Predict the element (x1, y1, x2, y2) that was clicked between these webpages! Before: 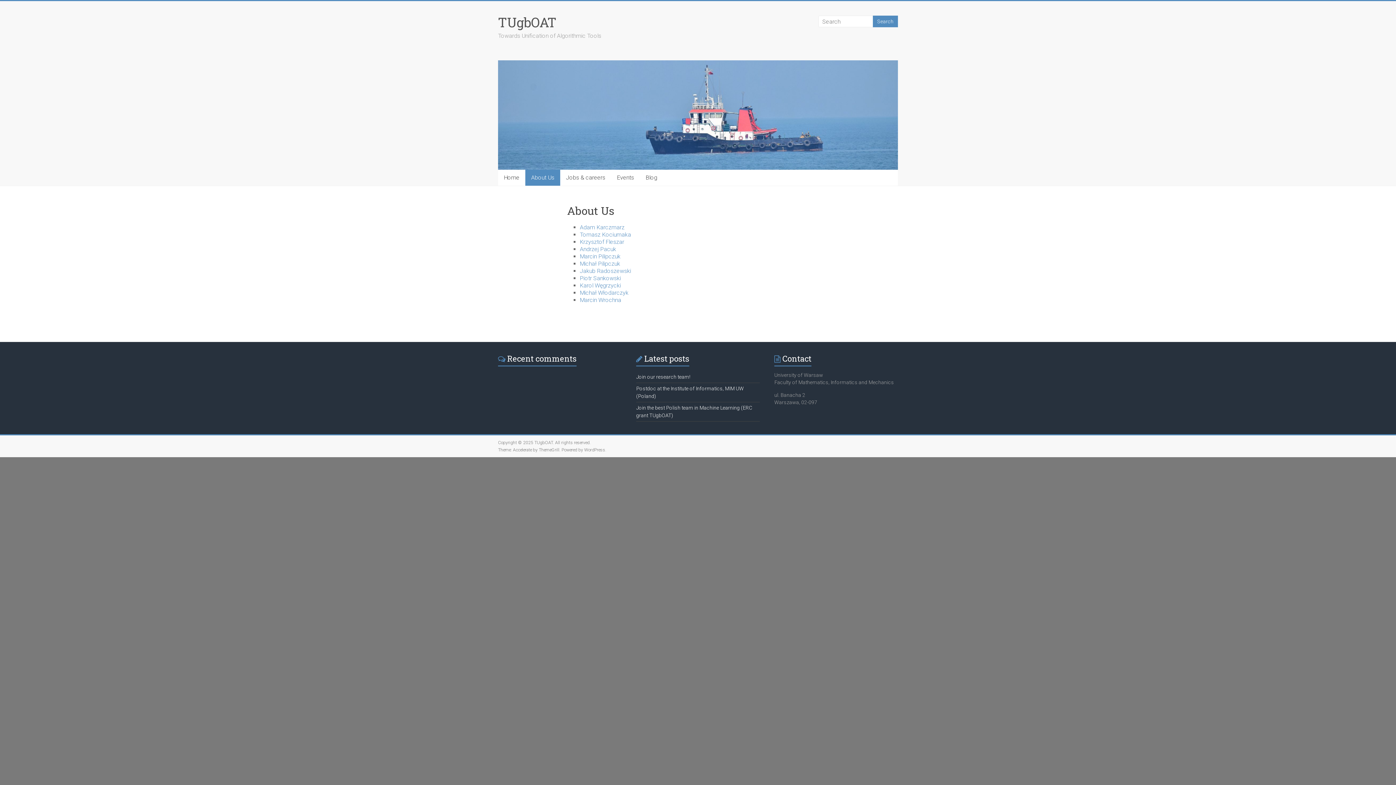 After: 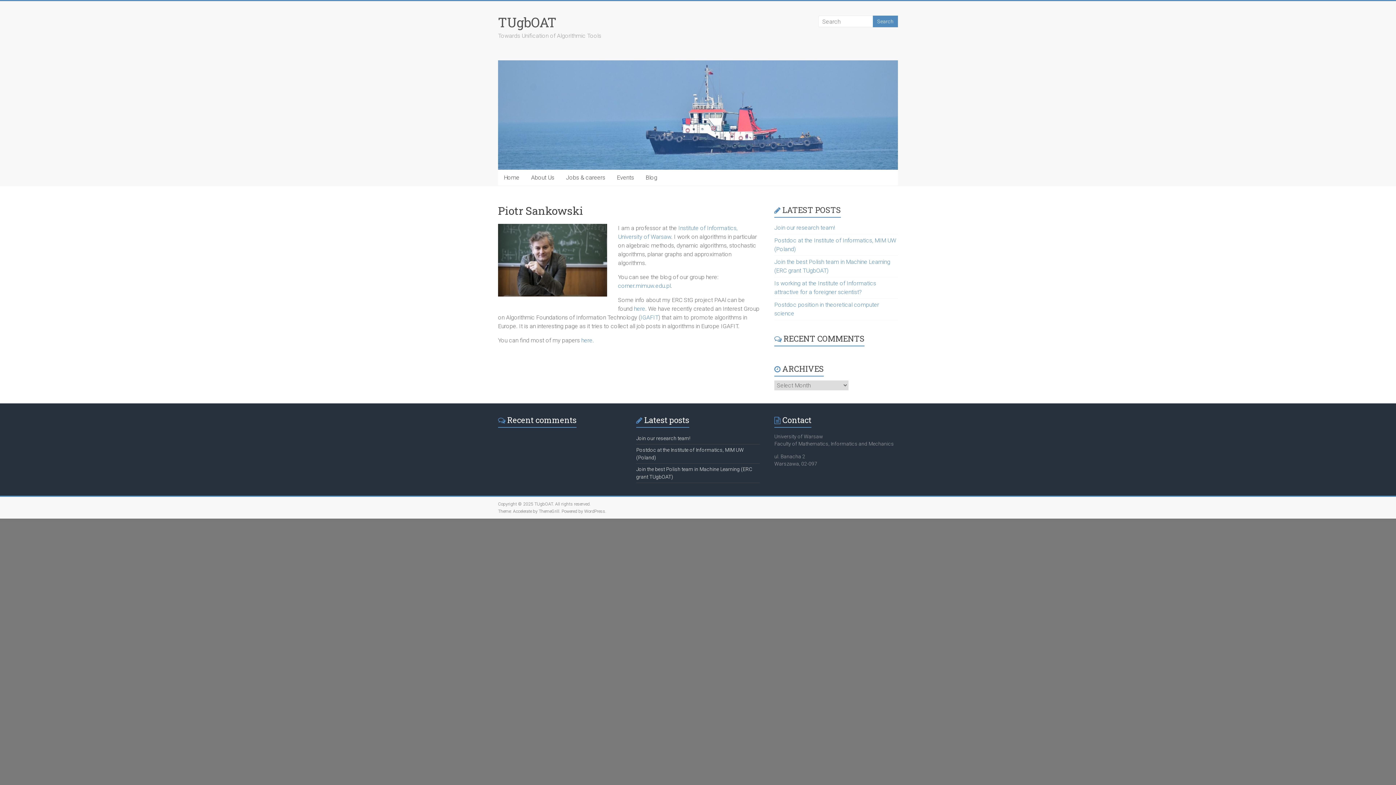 Action: label: Piotr Sankowski bbox: (580, 274, 621, 281)